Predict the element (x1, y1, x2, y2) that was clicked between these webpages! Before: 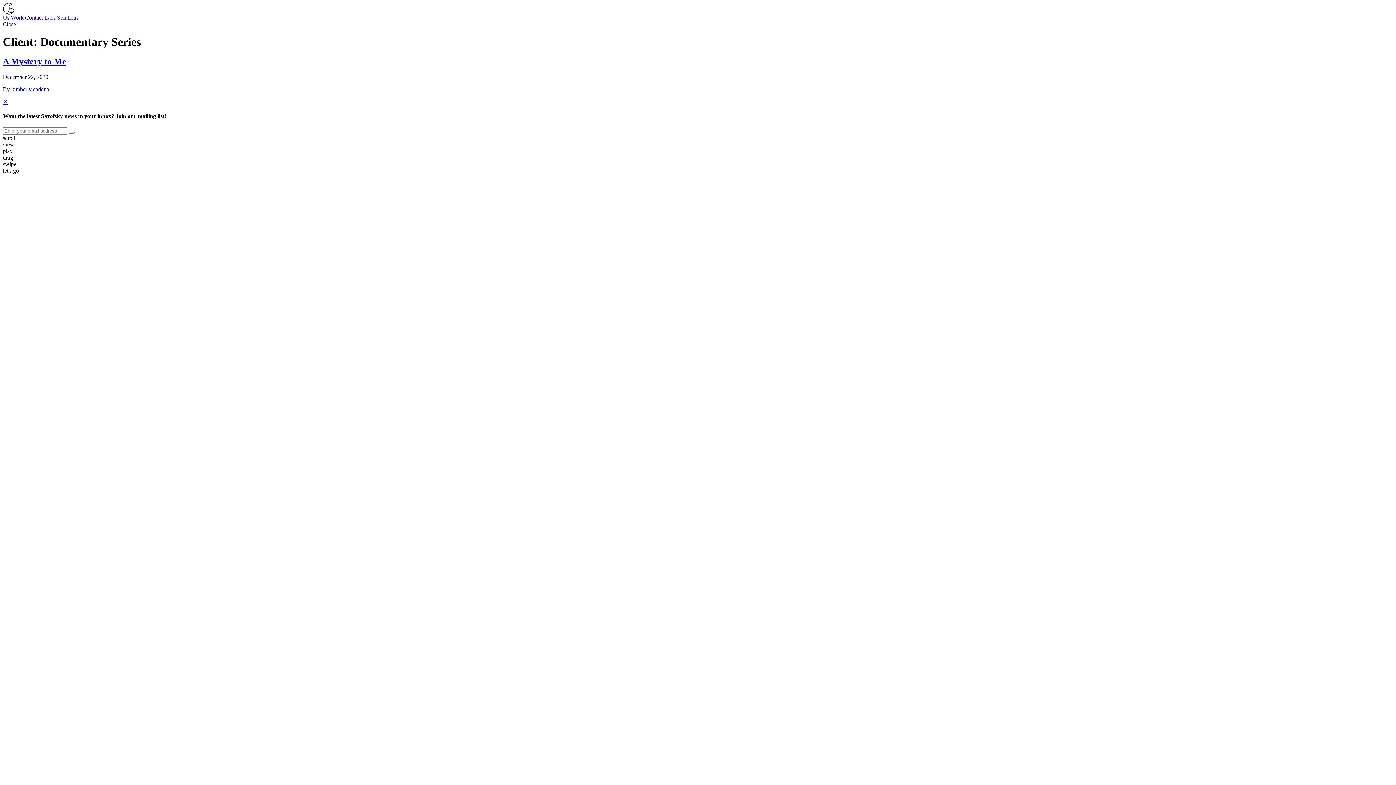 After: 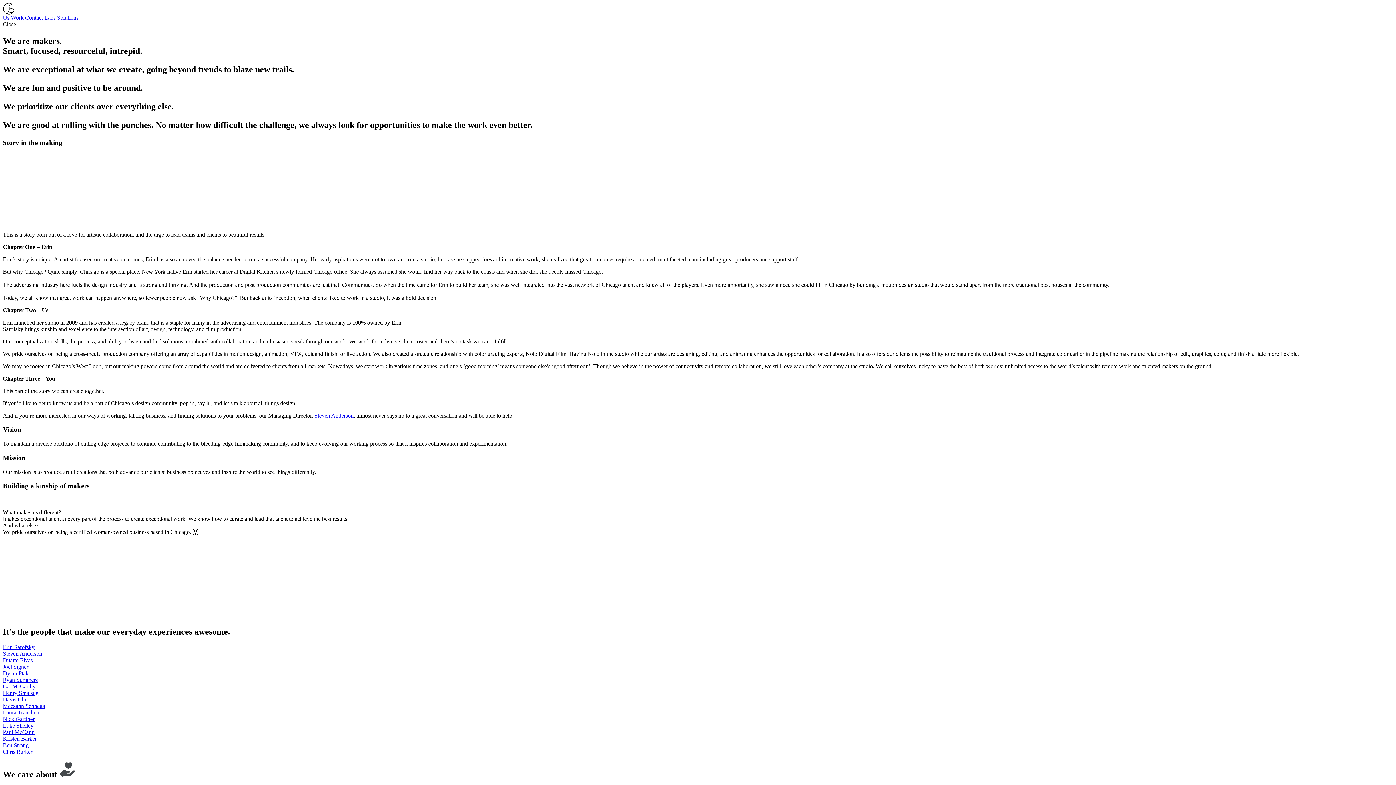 Action: label: Us bbox: (2, 14, 9, 20)